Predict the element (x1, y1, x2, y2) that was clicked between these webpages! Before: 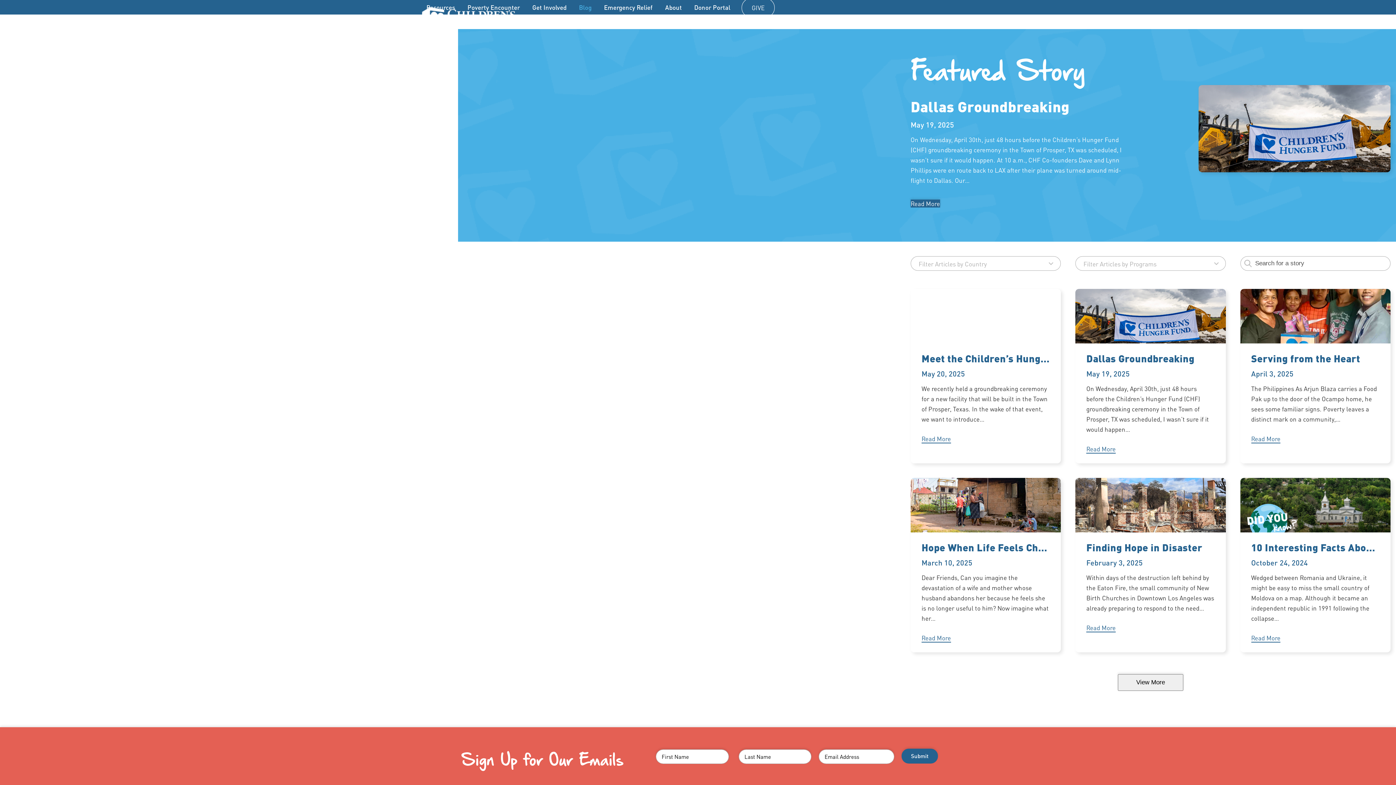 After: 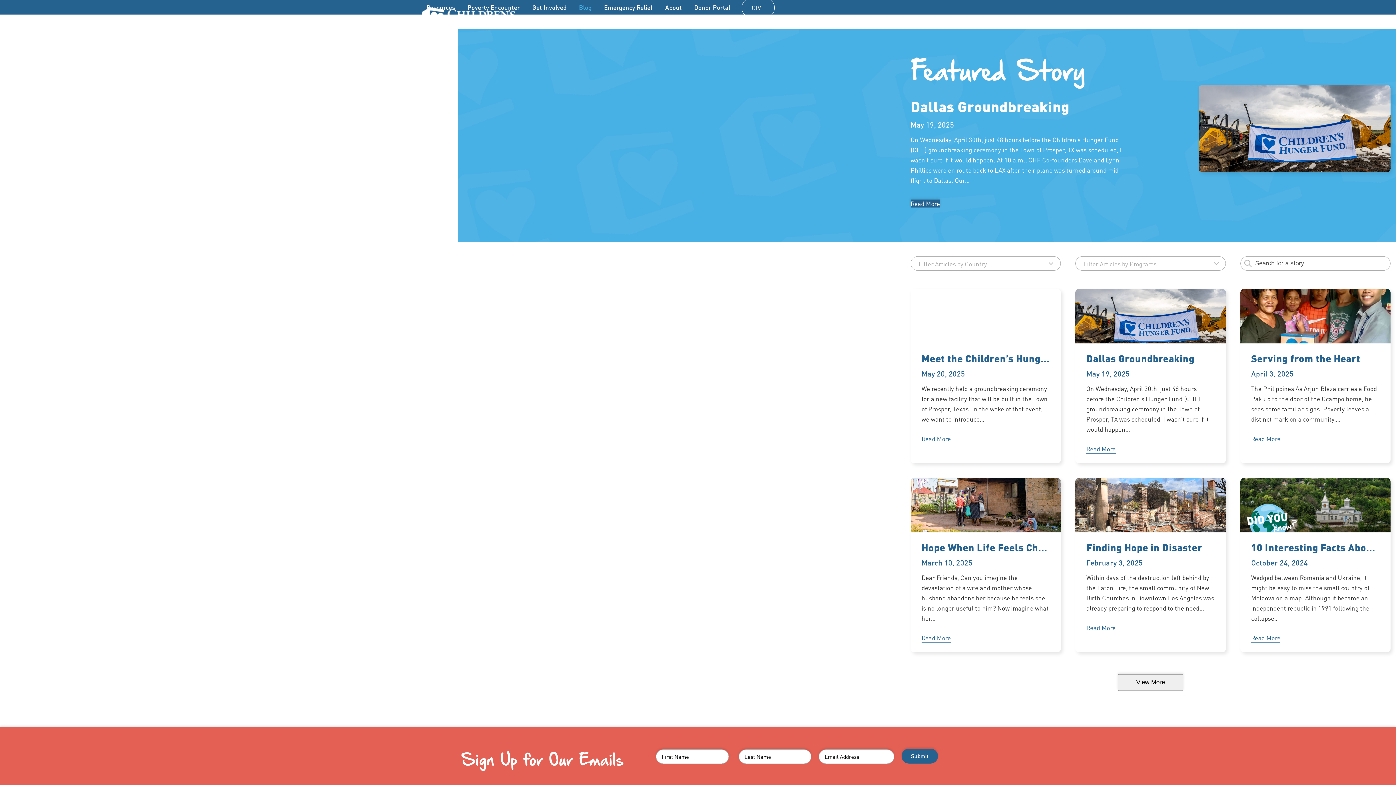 Action: label: Blog bbox: (574, -1, 596, 16)